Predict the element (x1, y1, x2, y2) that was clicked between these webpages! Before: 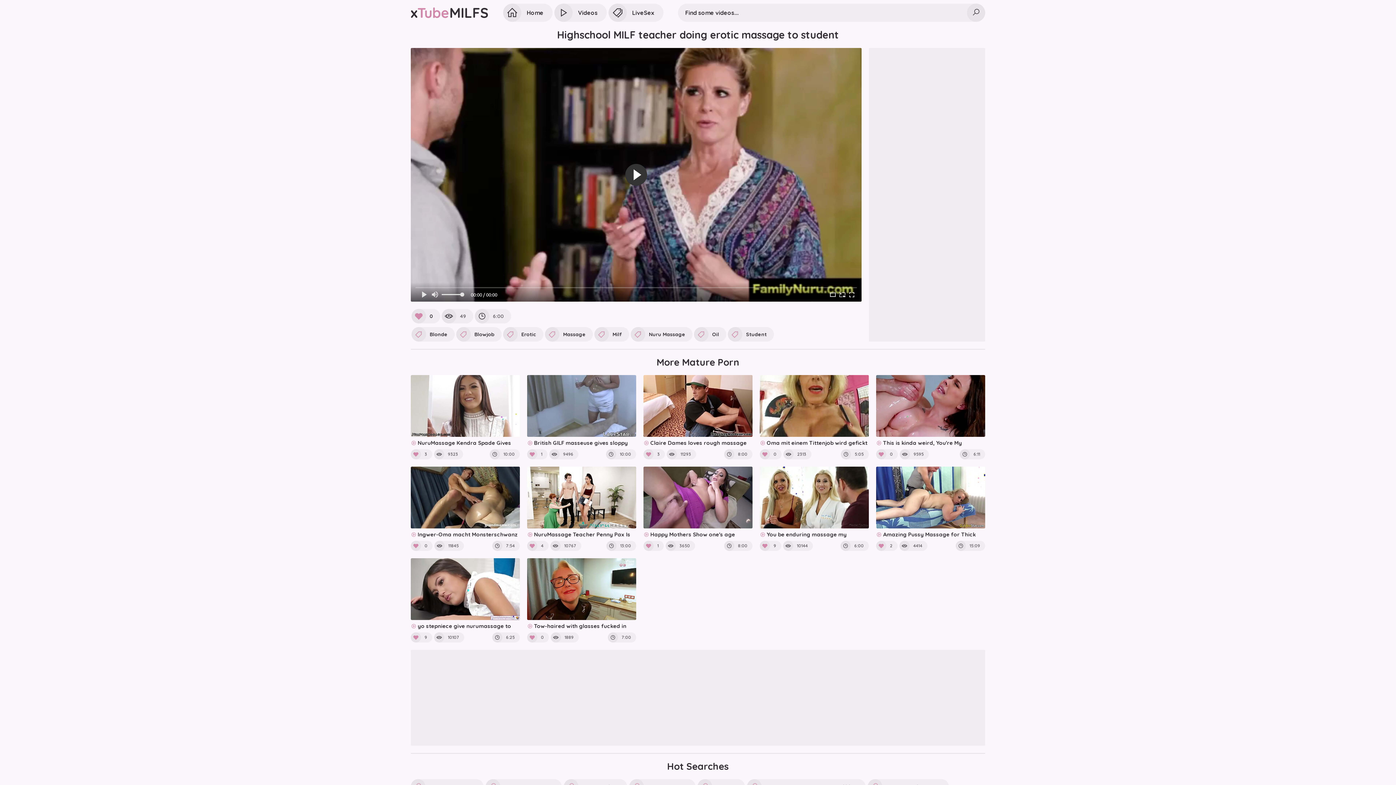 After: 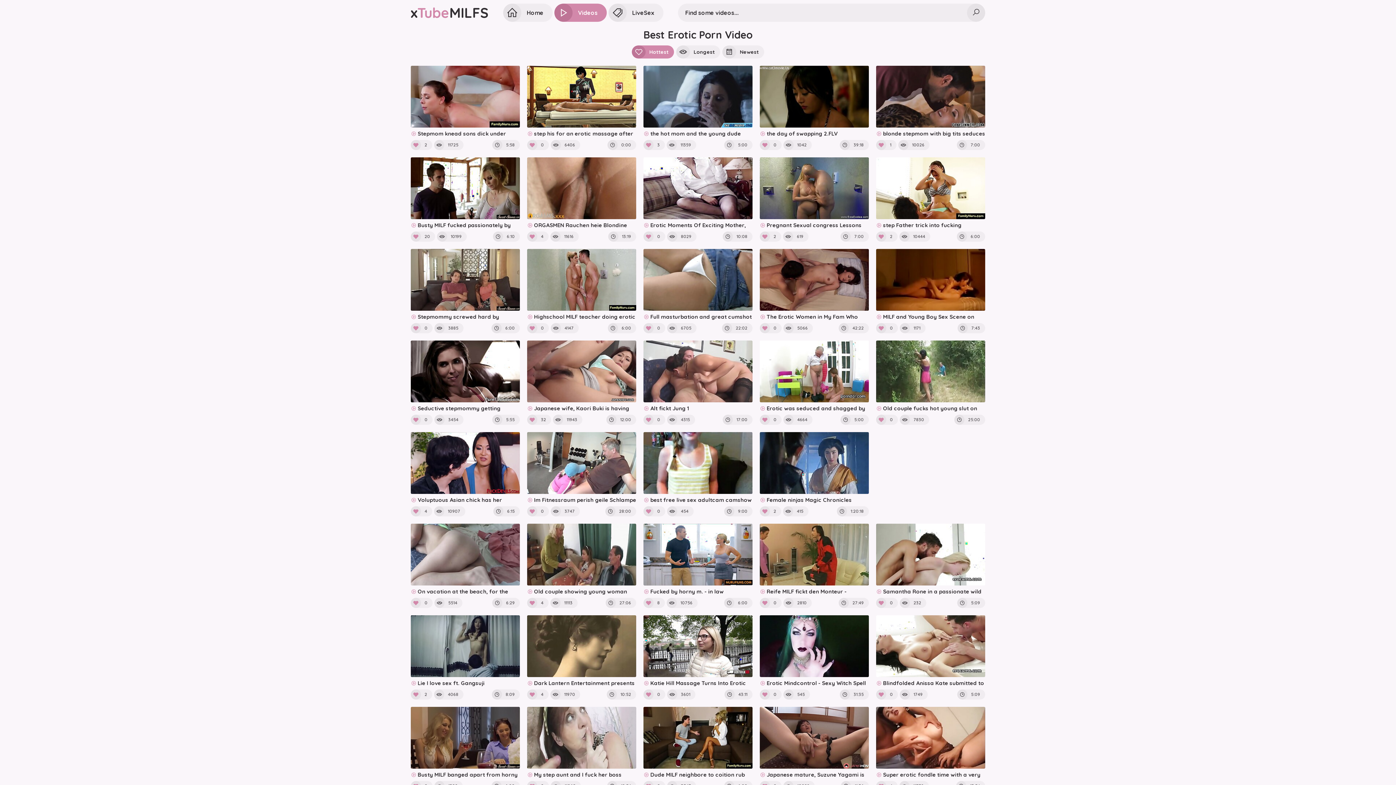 Action: label: Erotic bbox: (503, 327, 543, 341)